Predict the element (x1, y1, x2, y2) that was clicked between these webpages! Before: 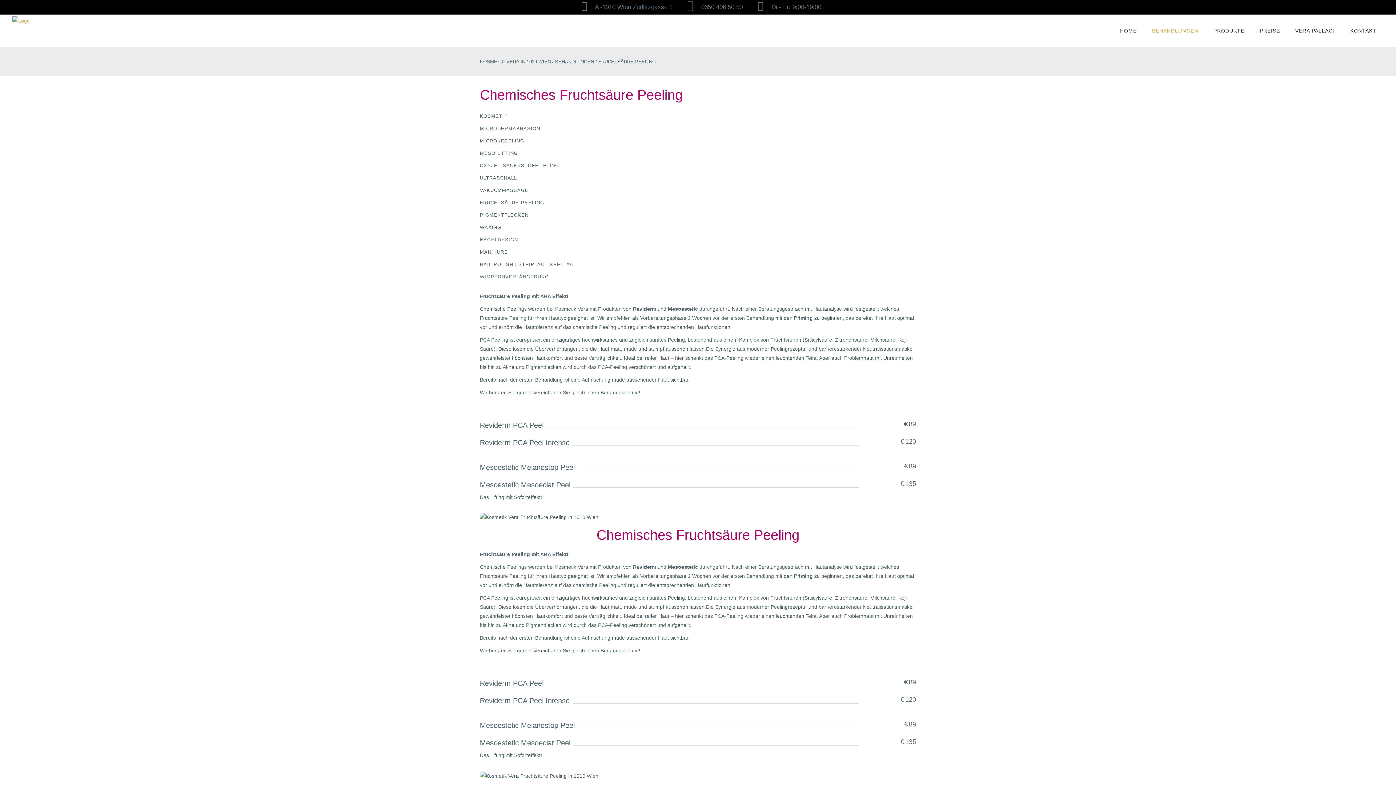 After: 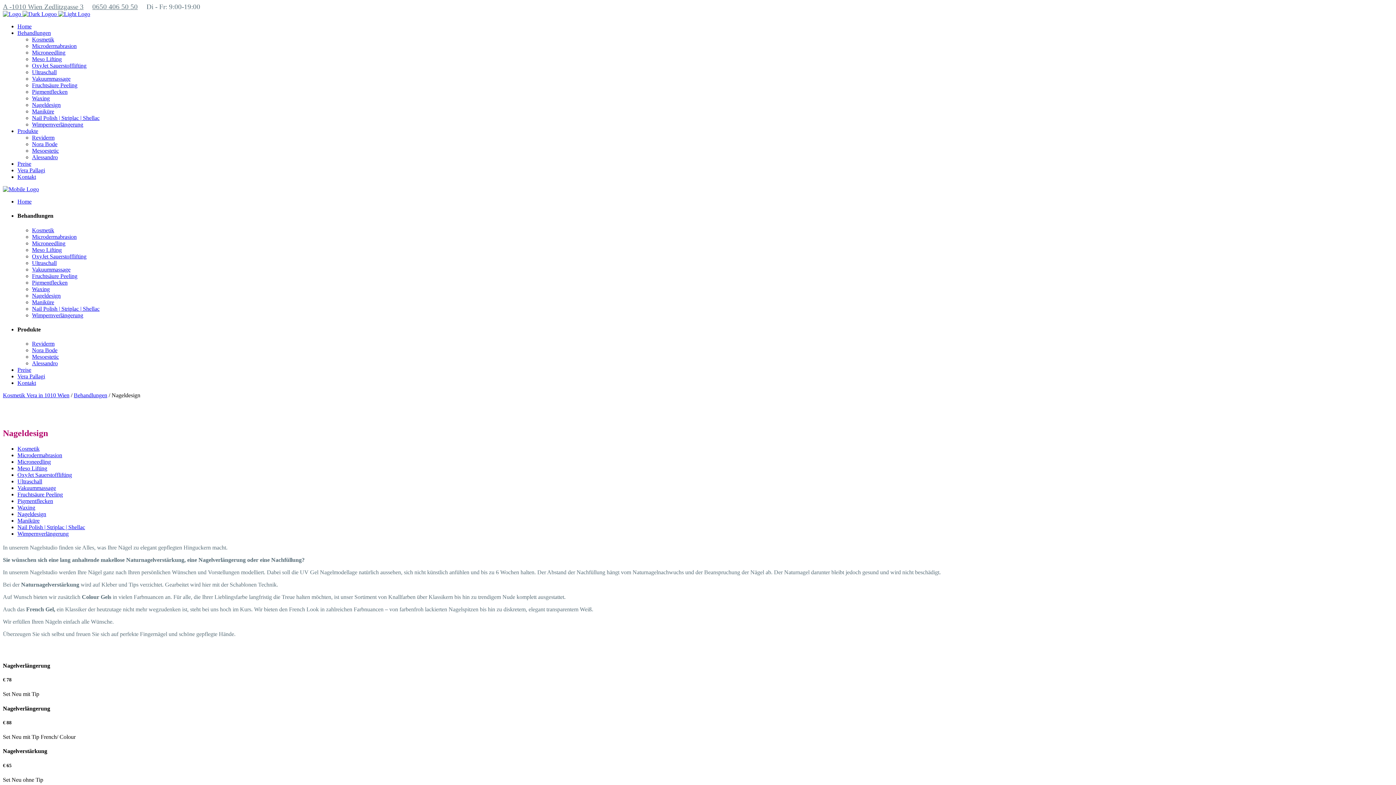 Action: bbox: (480, 237, 518, 242) label: NAGELDESIGN